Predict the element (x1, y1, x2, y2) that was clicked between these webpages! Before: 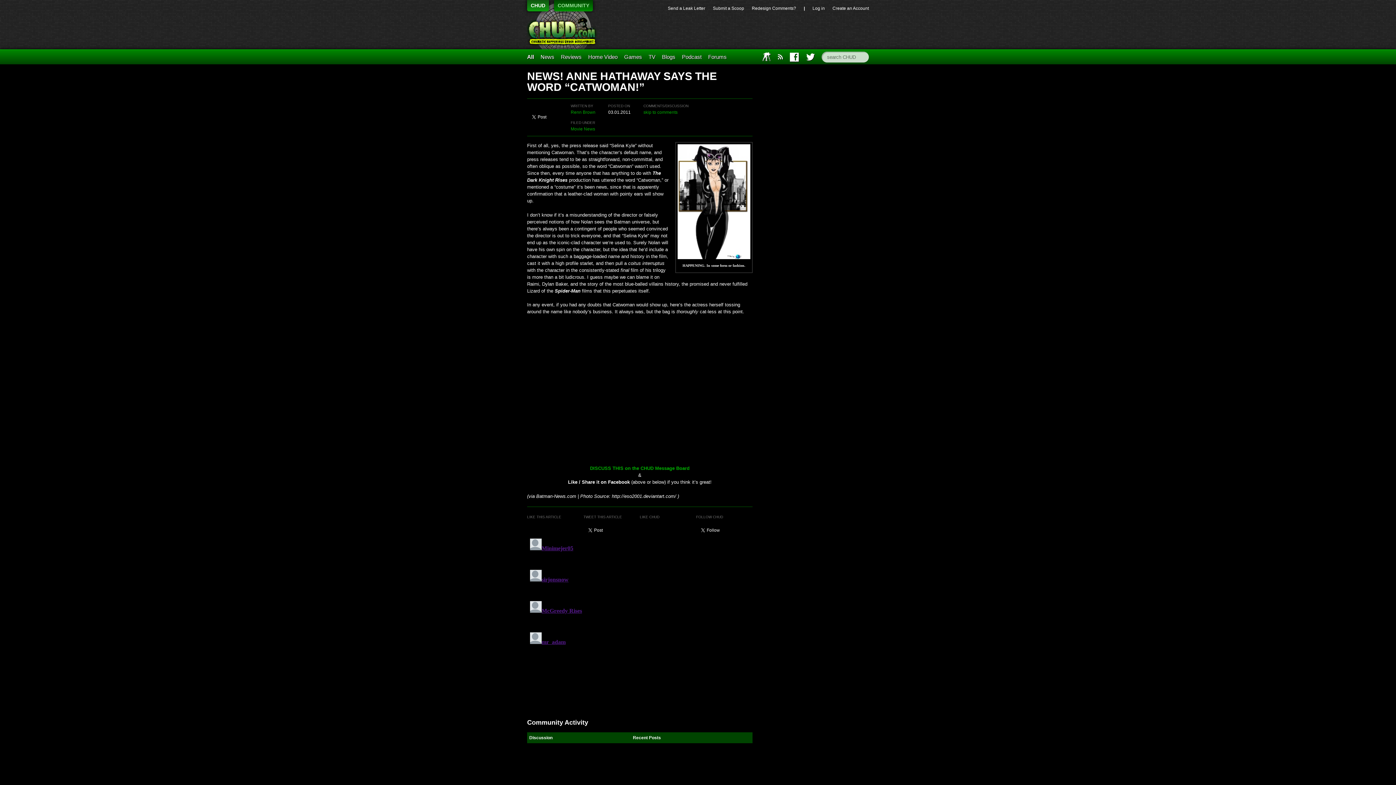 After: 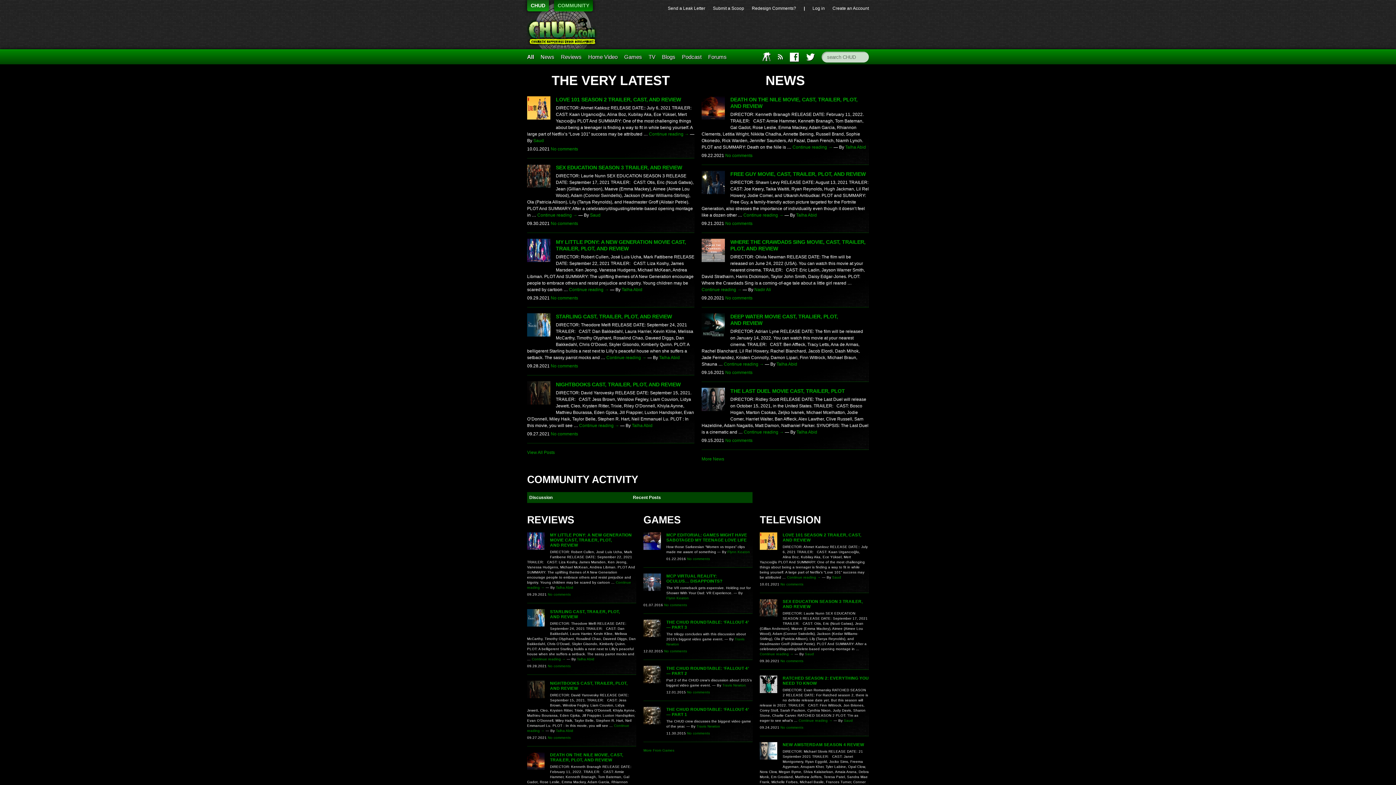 Action: label: CHUD bbox: (527, 0, 549, 11)